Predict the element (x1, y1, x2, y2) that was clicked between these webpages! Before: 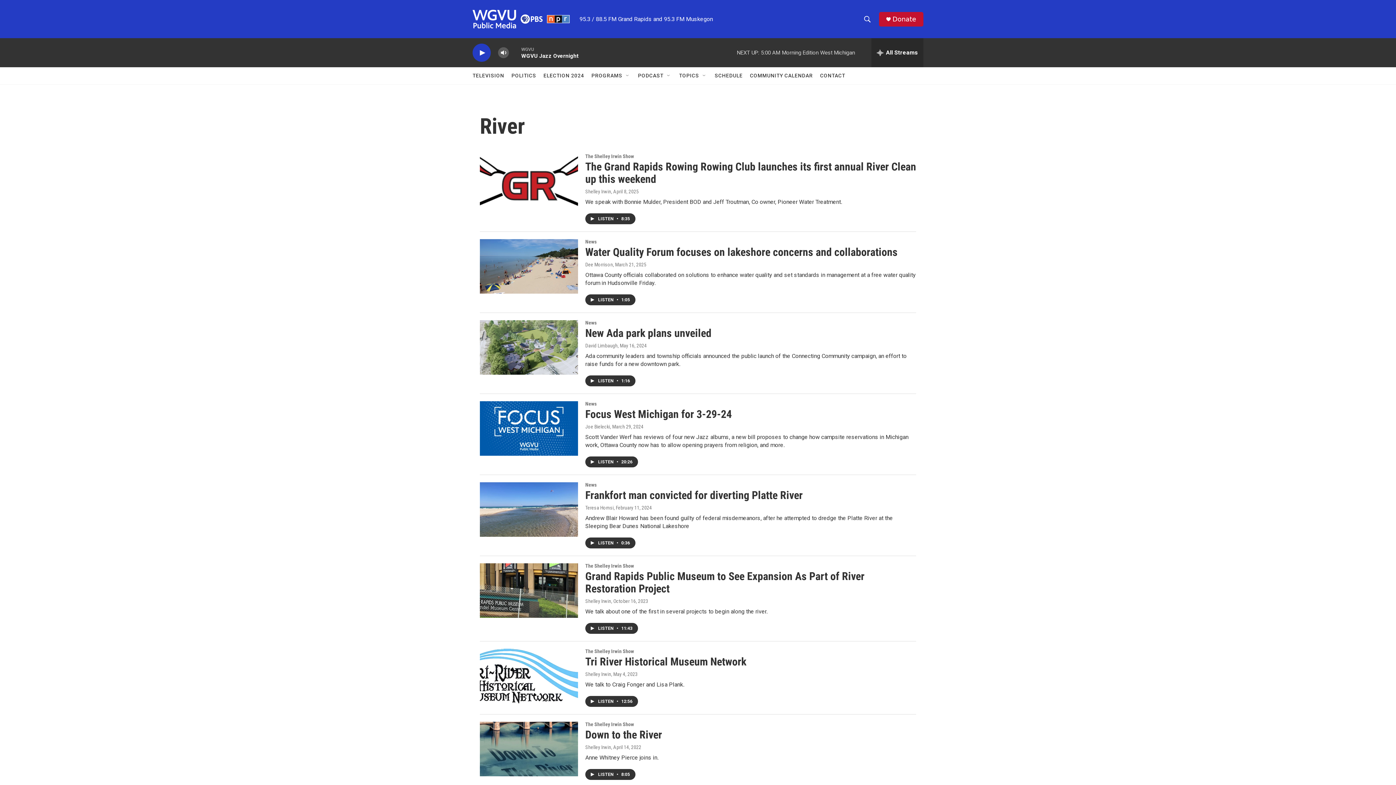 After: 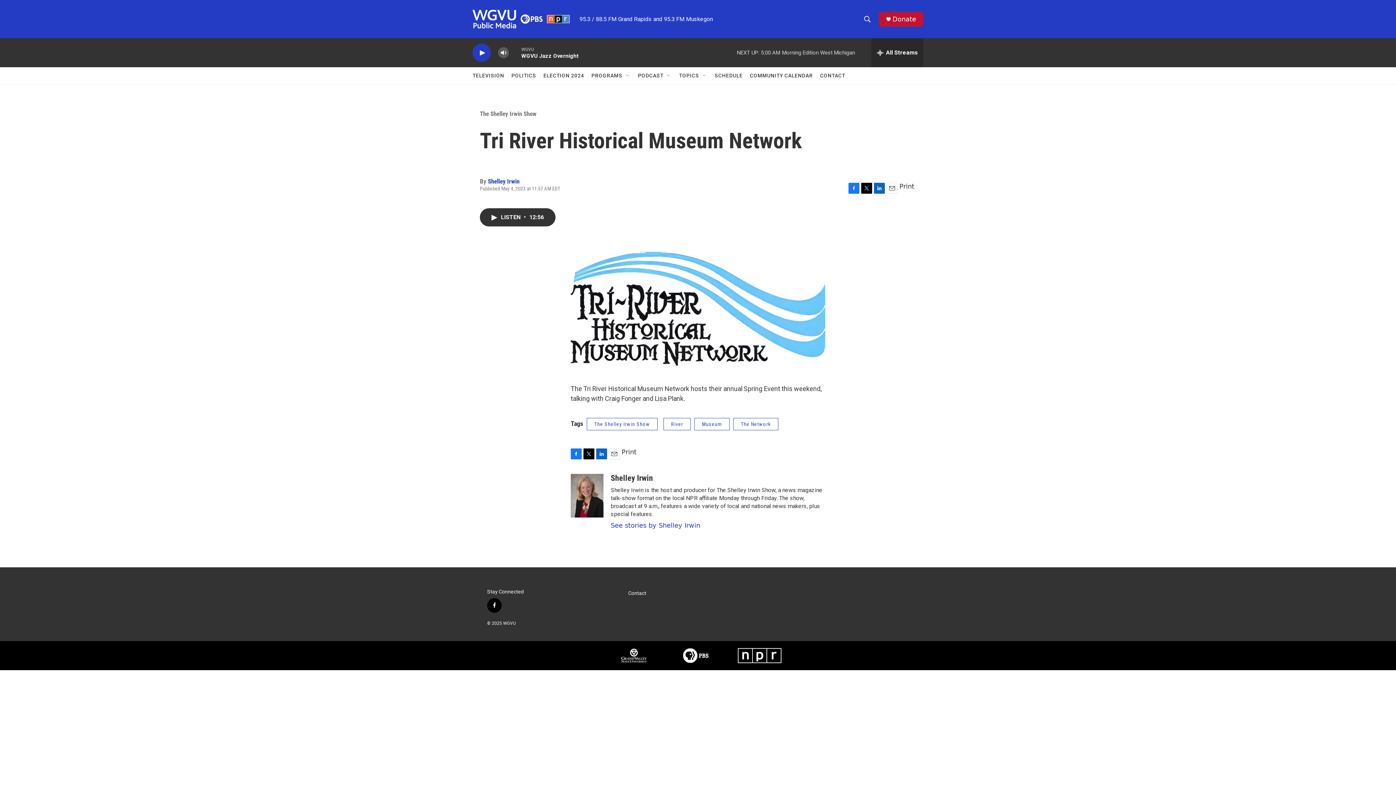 Action: bbox: (585, 655, 746, 668) label: Tri River Historical Museum Network